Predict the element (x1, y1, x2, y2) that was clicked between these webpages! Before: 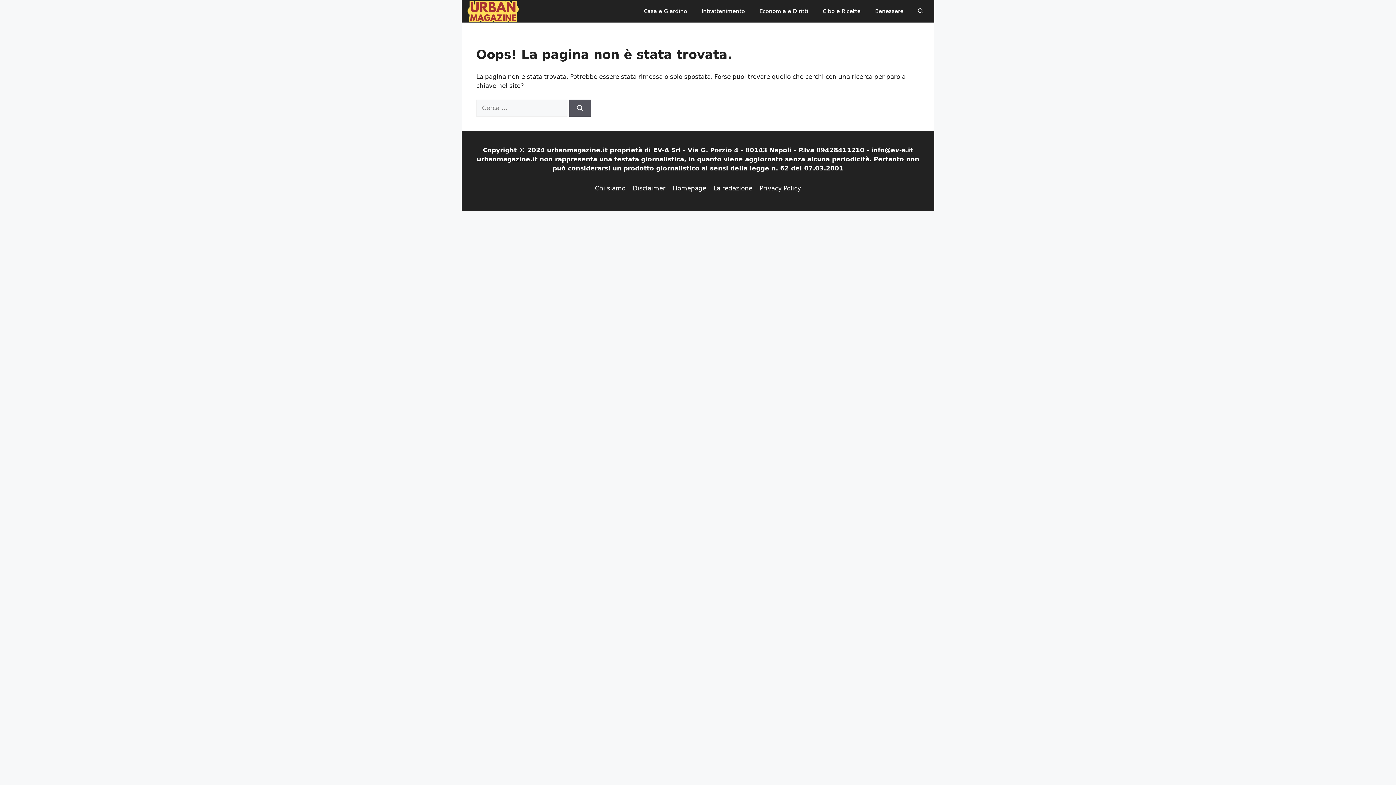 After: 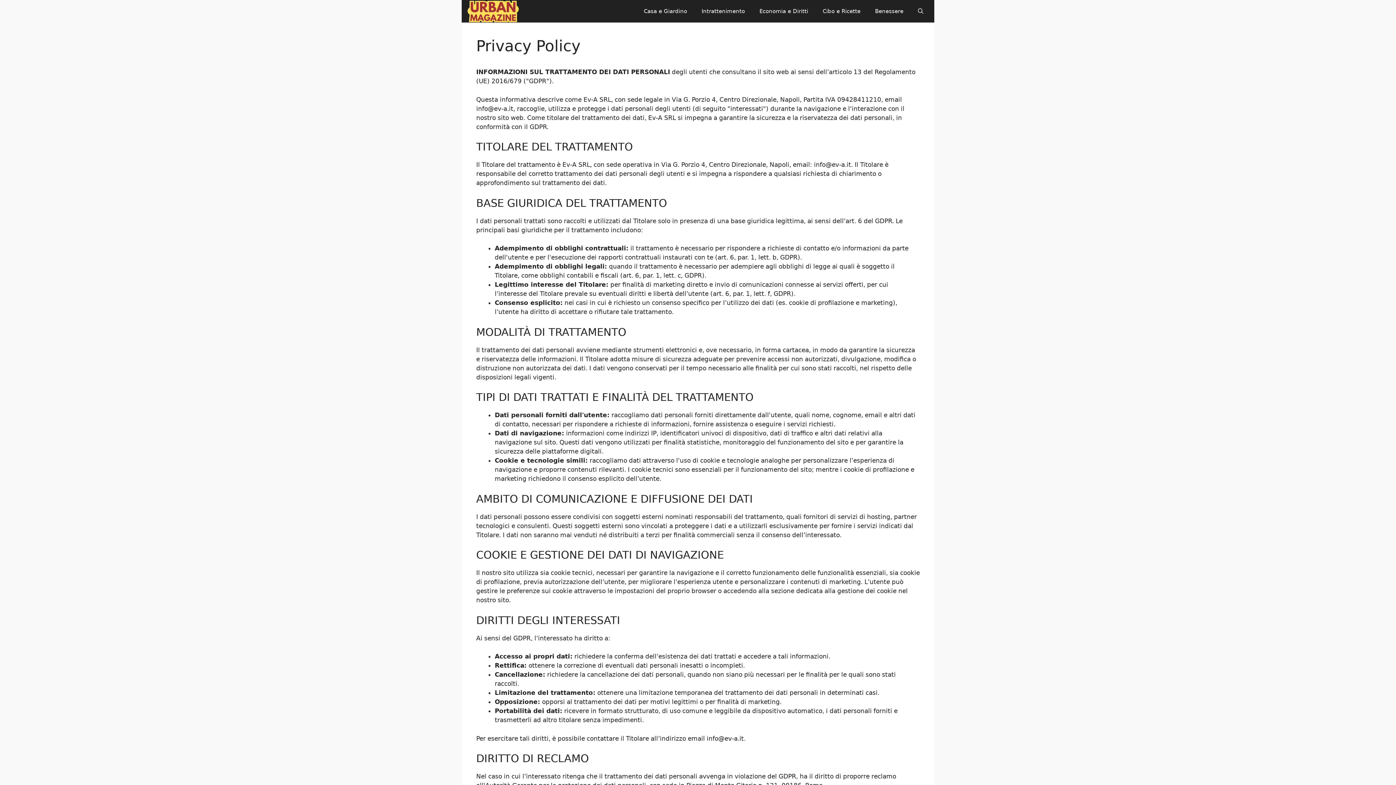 Action: label: Privacy Policy bbox: (759, 184, 801, 192)